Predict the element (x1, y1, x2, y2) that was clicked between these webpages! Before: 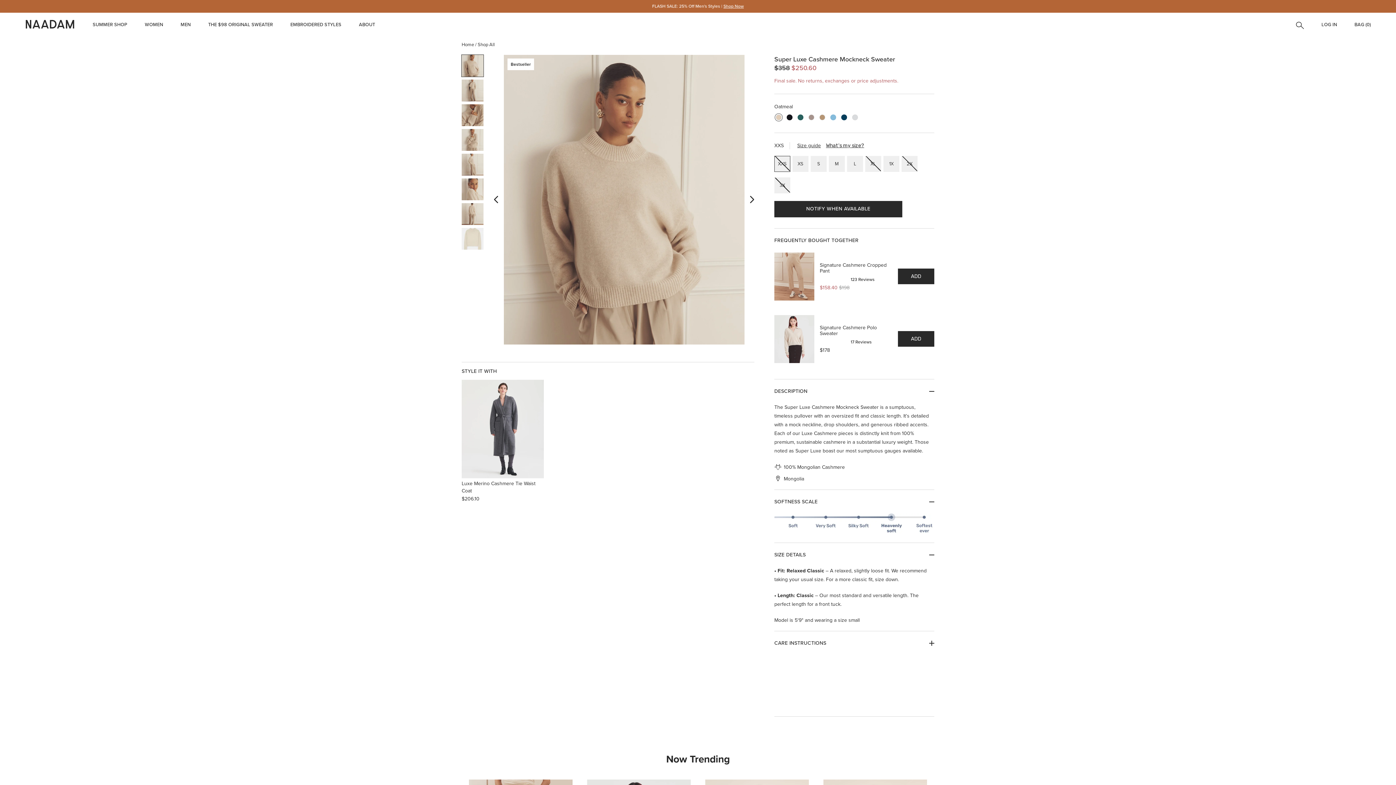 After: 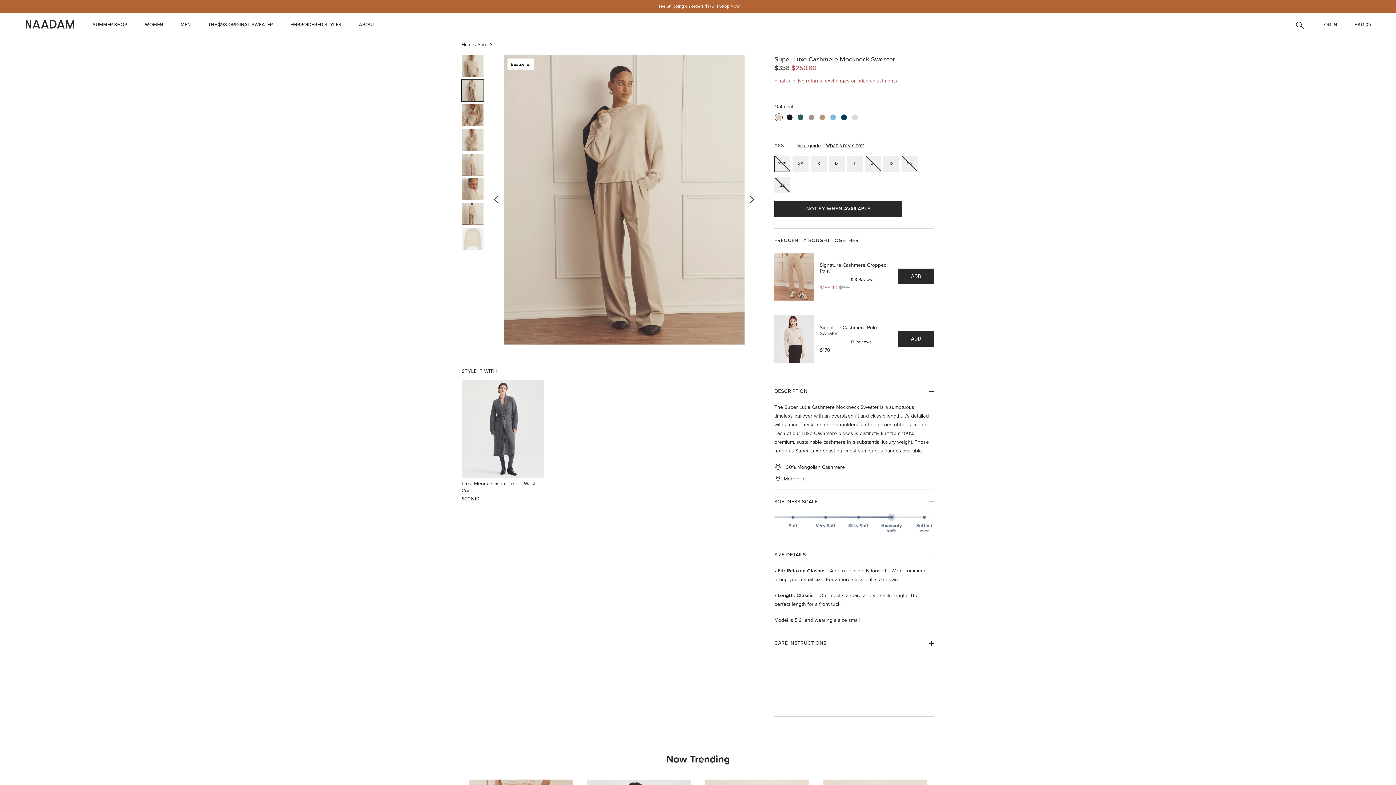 Action: label: Next slide bbox: (746, 192, 758, 207)